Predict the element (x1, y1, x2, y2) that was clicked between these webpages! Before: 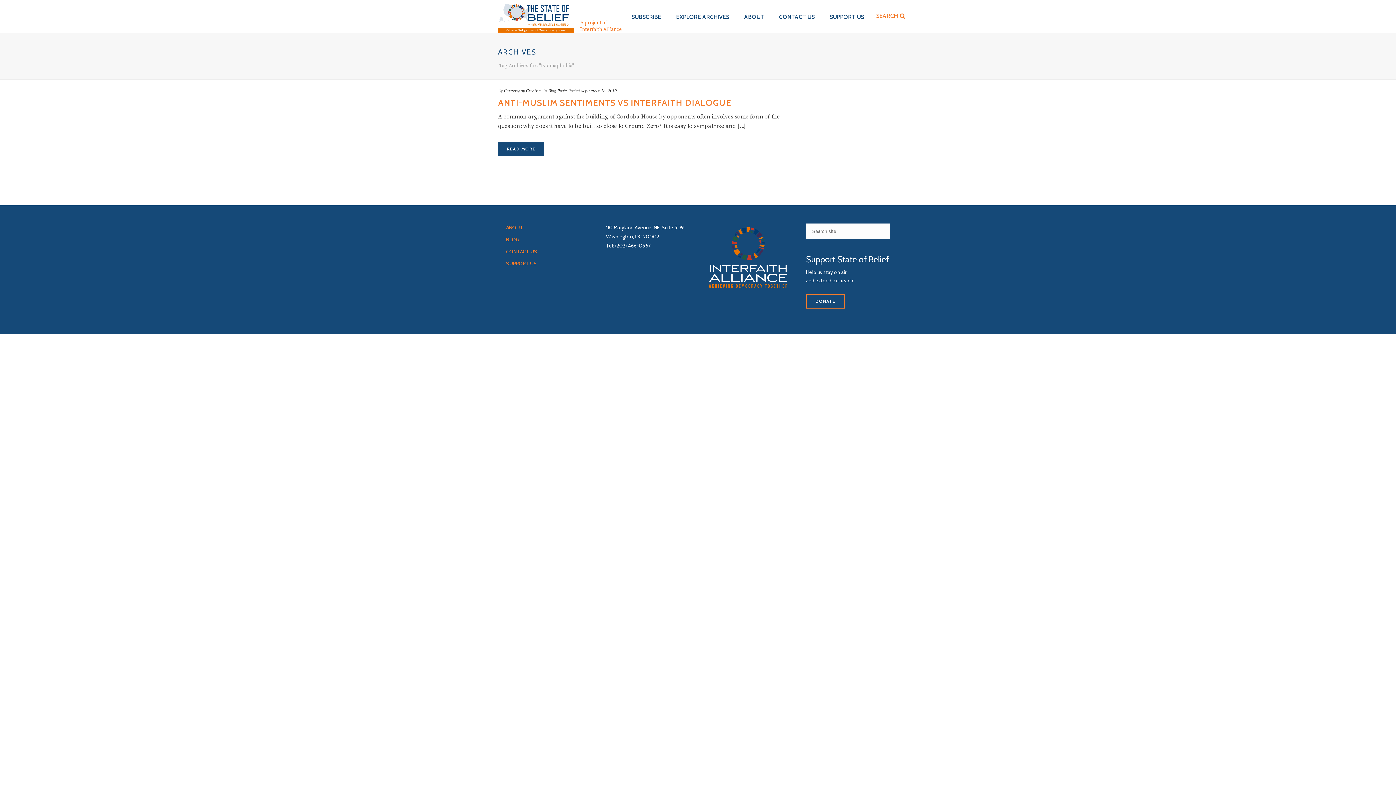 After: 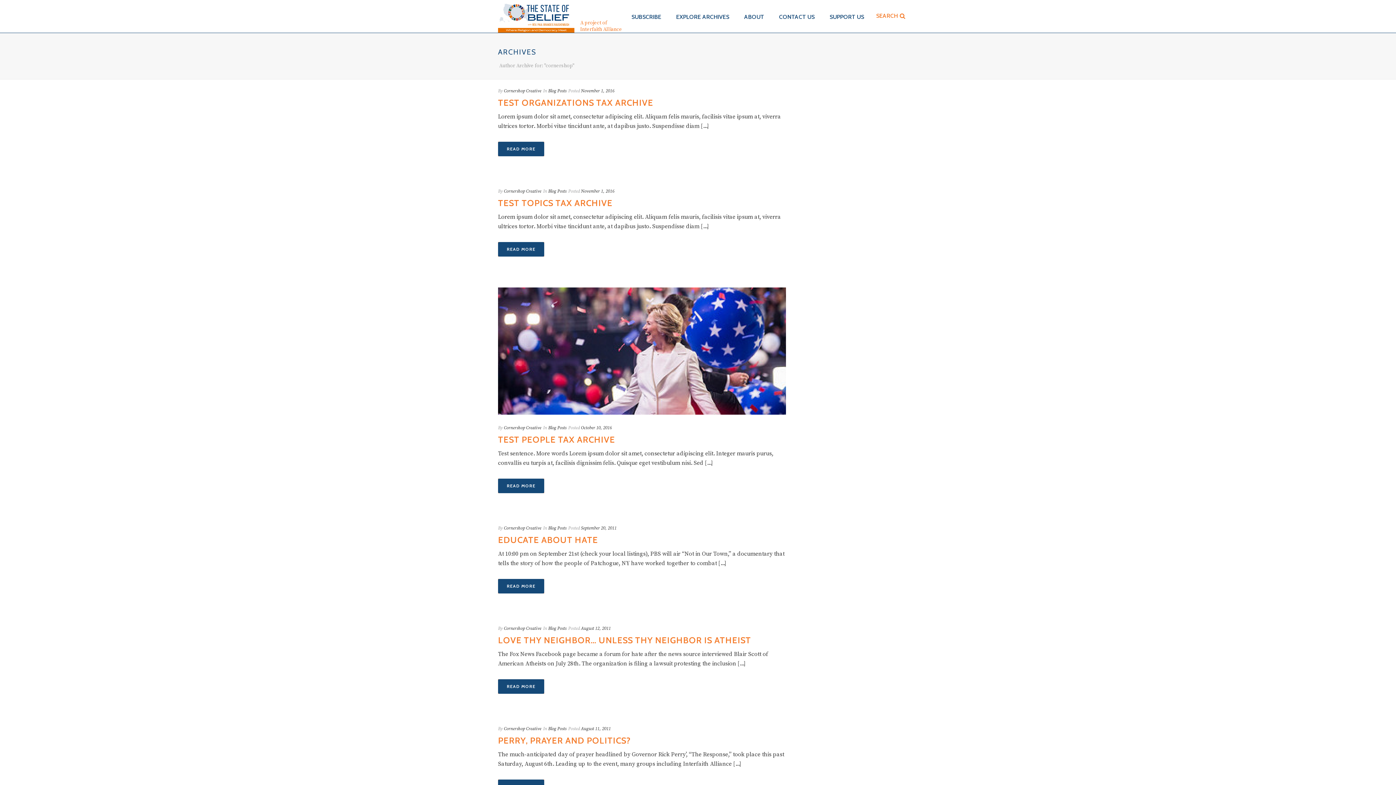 Action: bbox: (504, 88, 541, 93) label: Cornershop Creative